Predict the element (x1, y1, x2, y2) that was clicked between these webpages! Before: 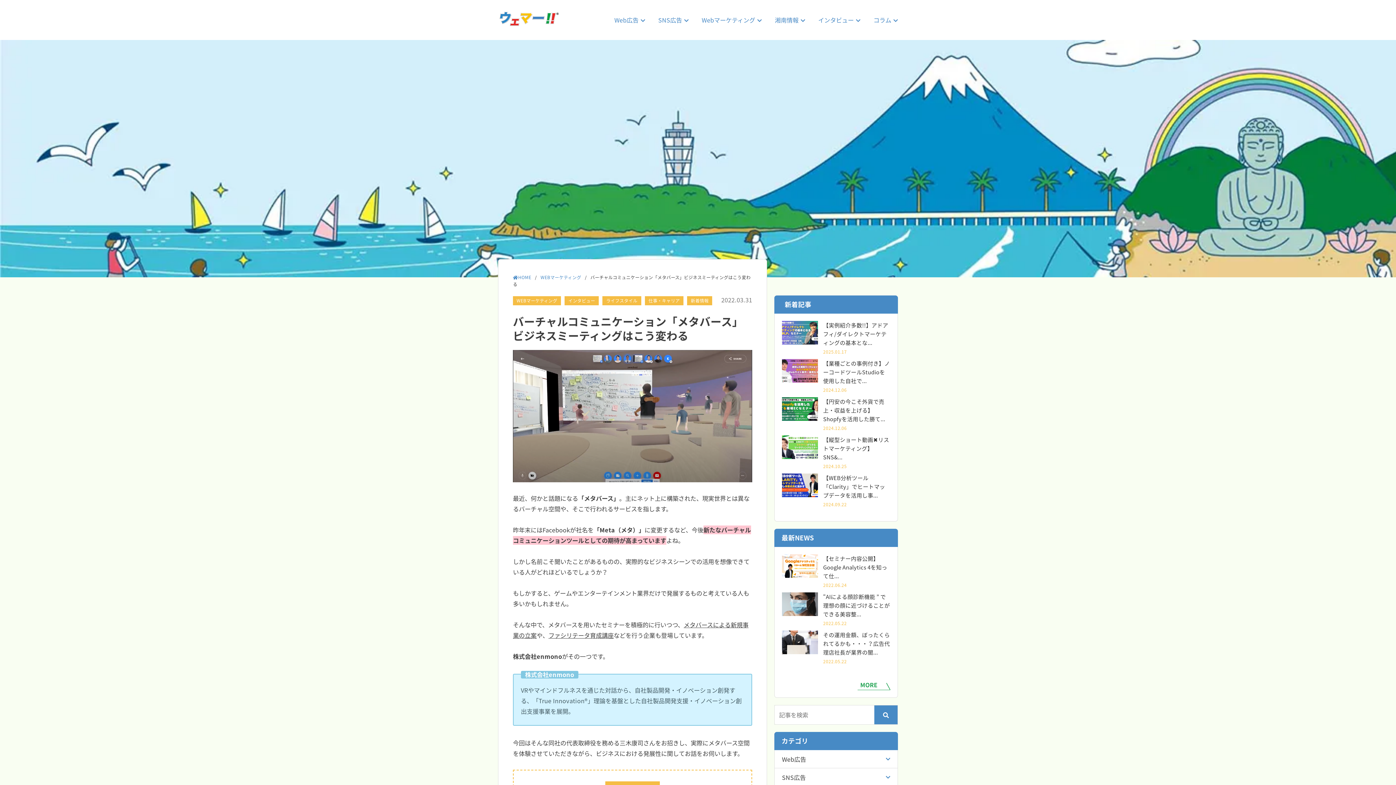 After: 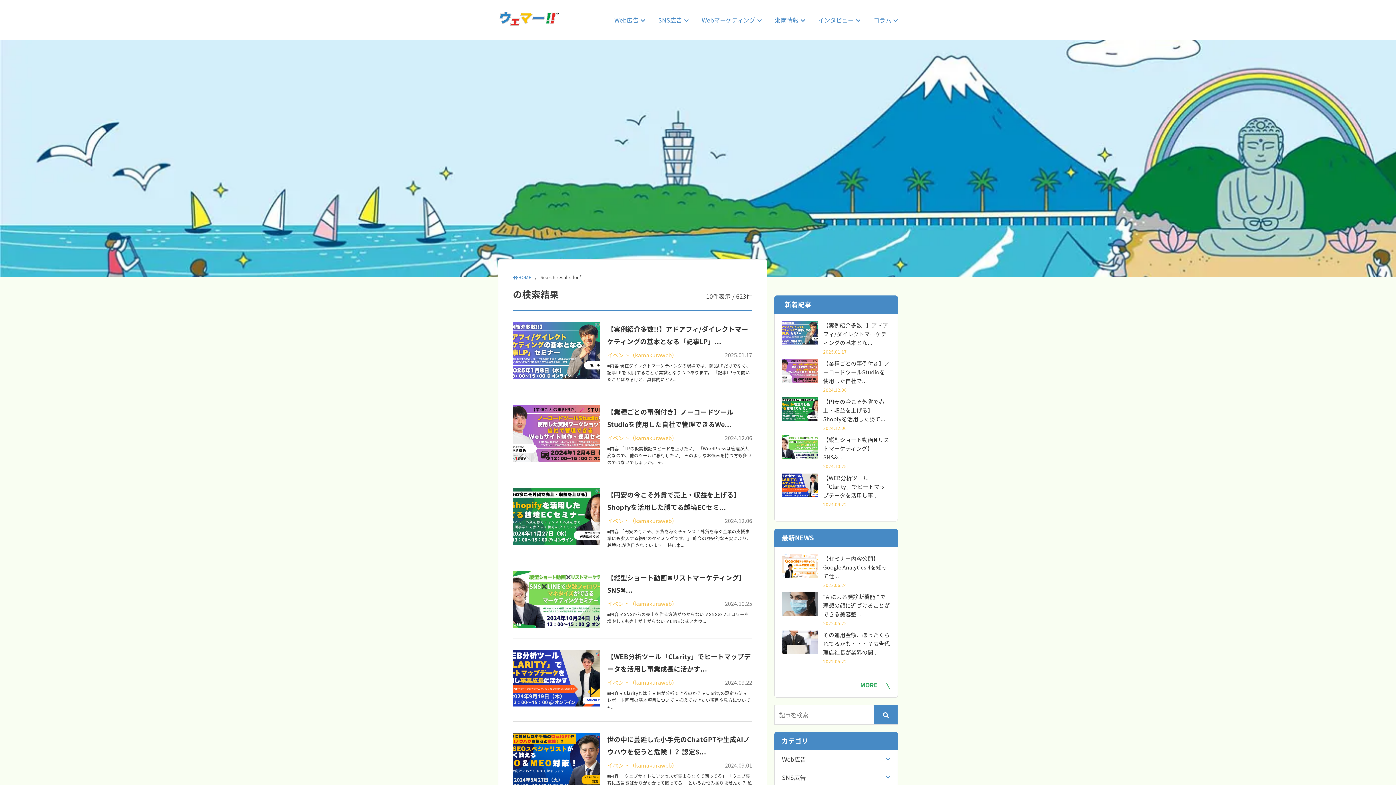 Action: bbox: (874, 705, 897, 724)